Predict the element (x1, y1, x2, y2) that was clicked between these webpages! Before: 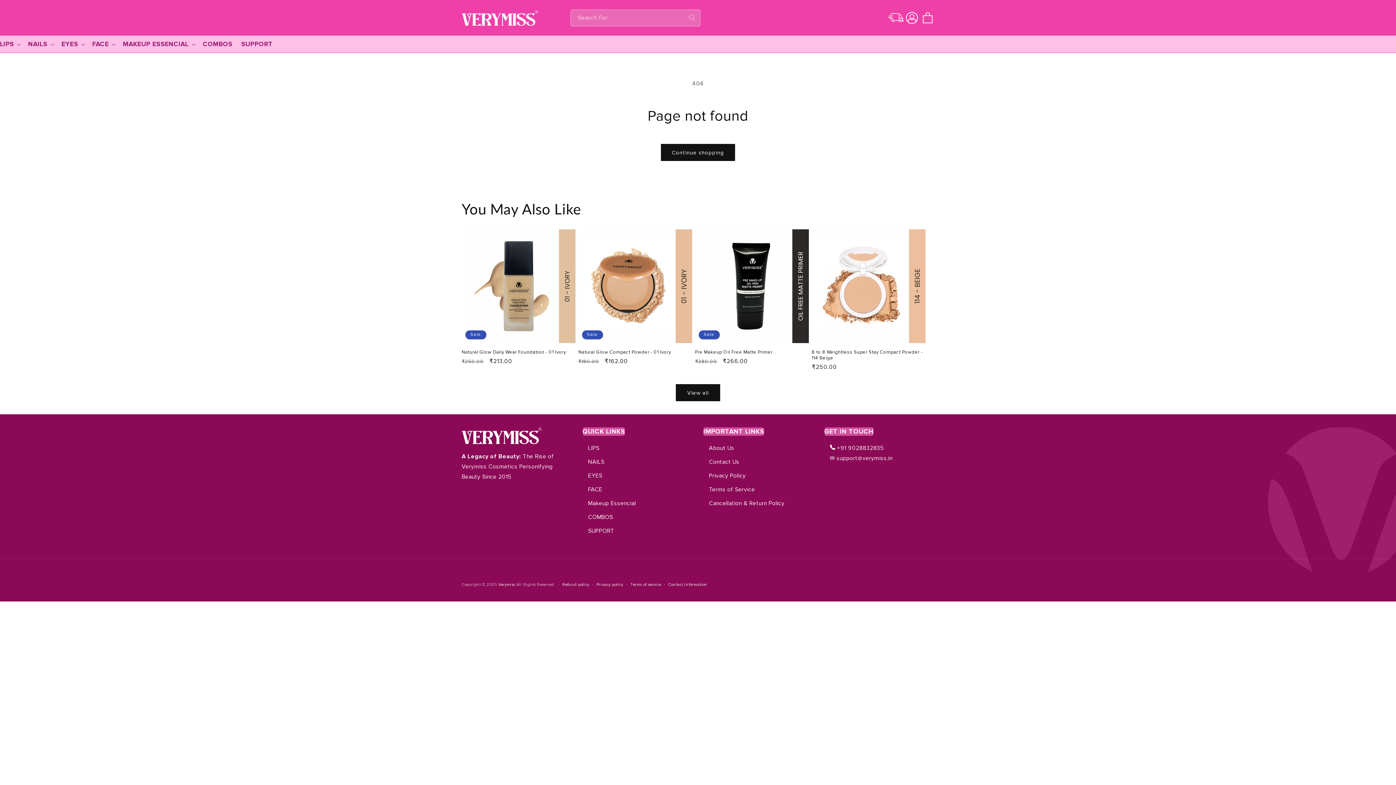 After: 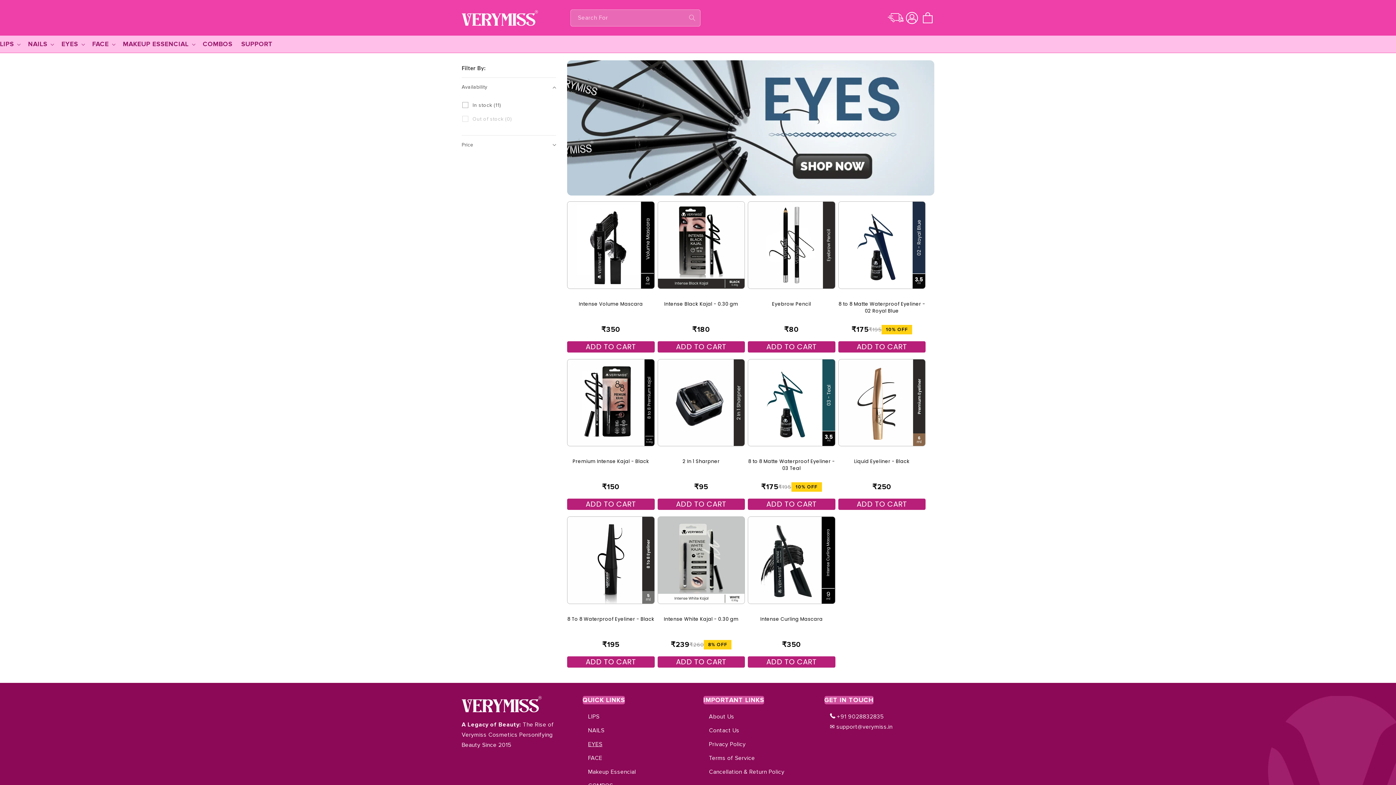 Action: label: EYES bbox: (588, 469, 602, 482)